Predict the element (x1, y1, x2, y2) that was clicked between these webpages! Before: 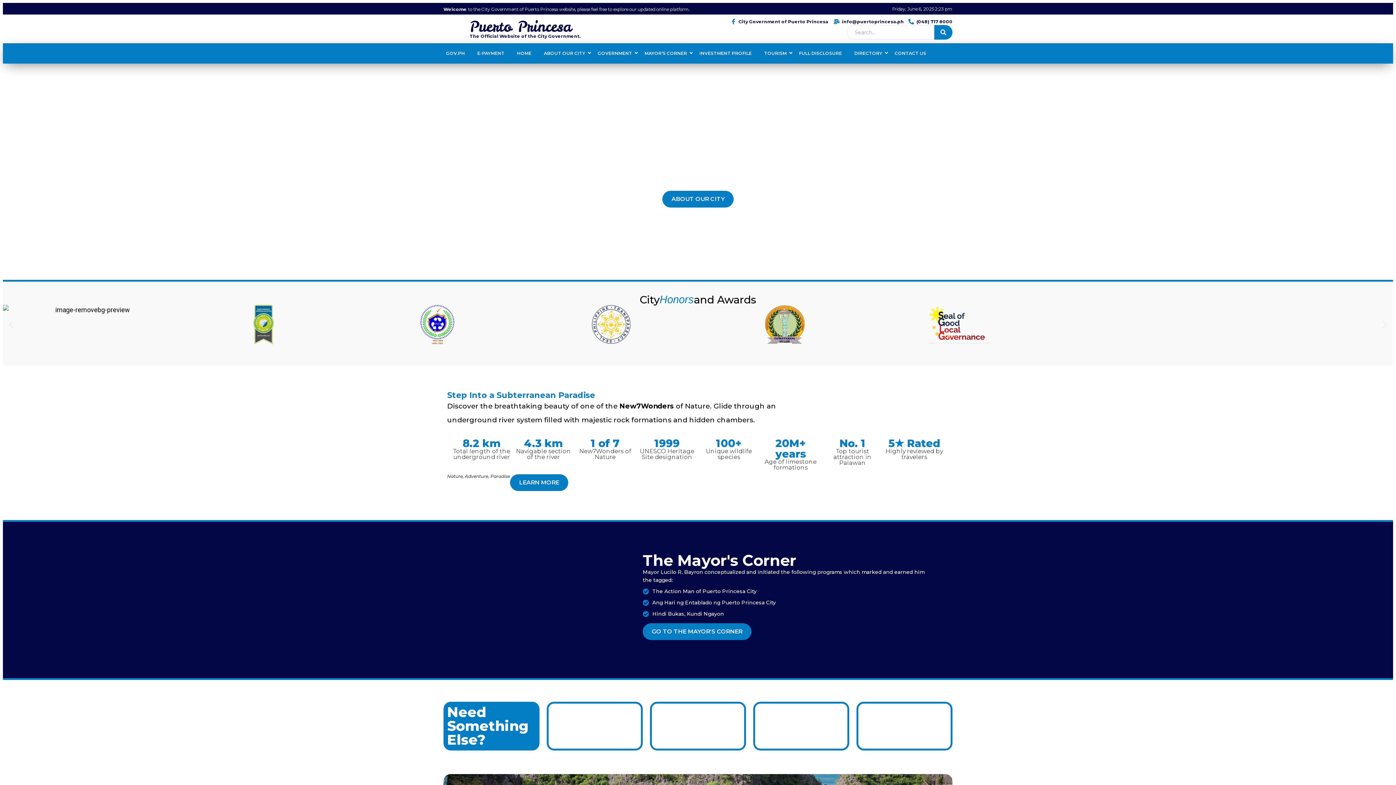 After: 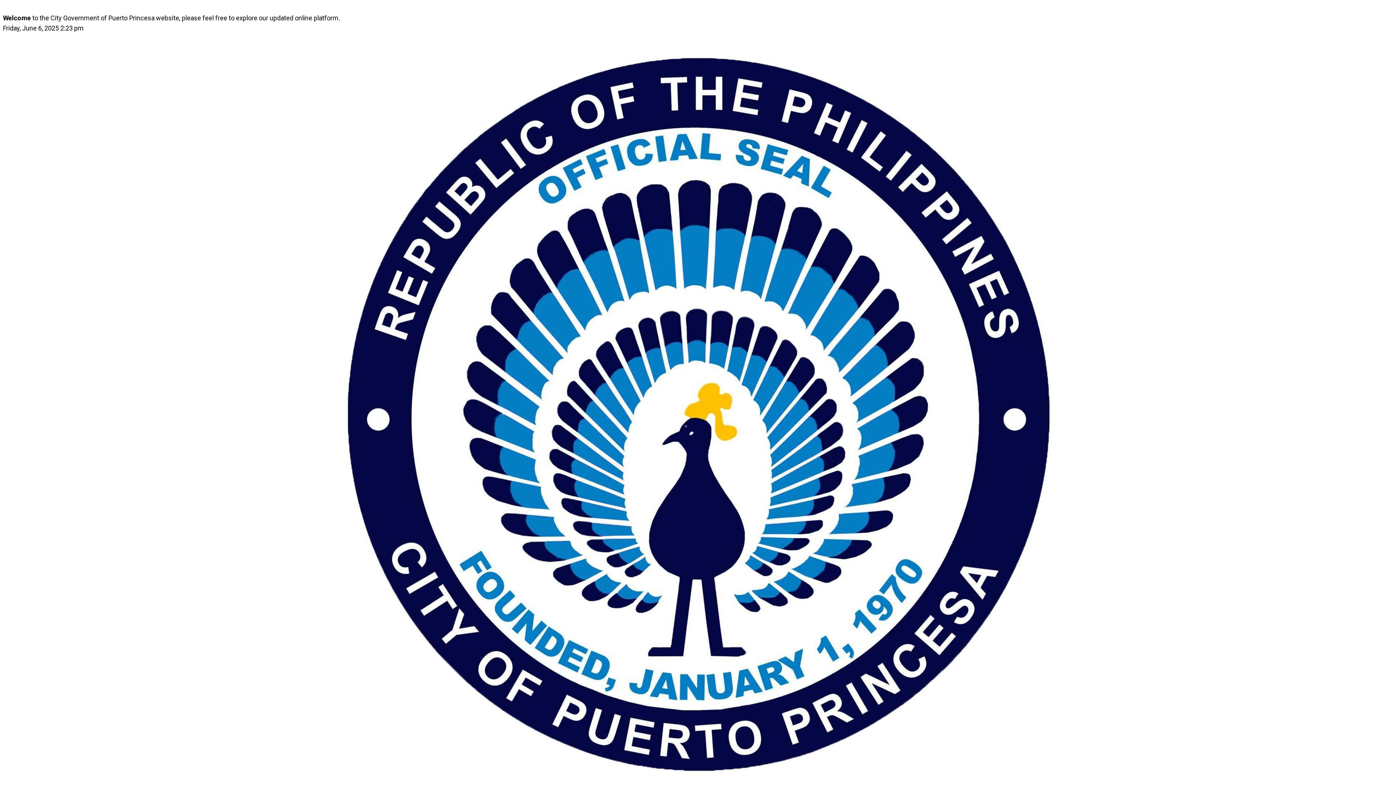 Action: bbox: (892, 43, 929, 63) label: CONTACT US